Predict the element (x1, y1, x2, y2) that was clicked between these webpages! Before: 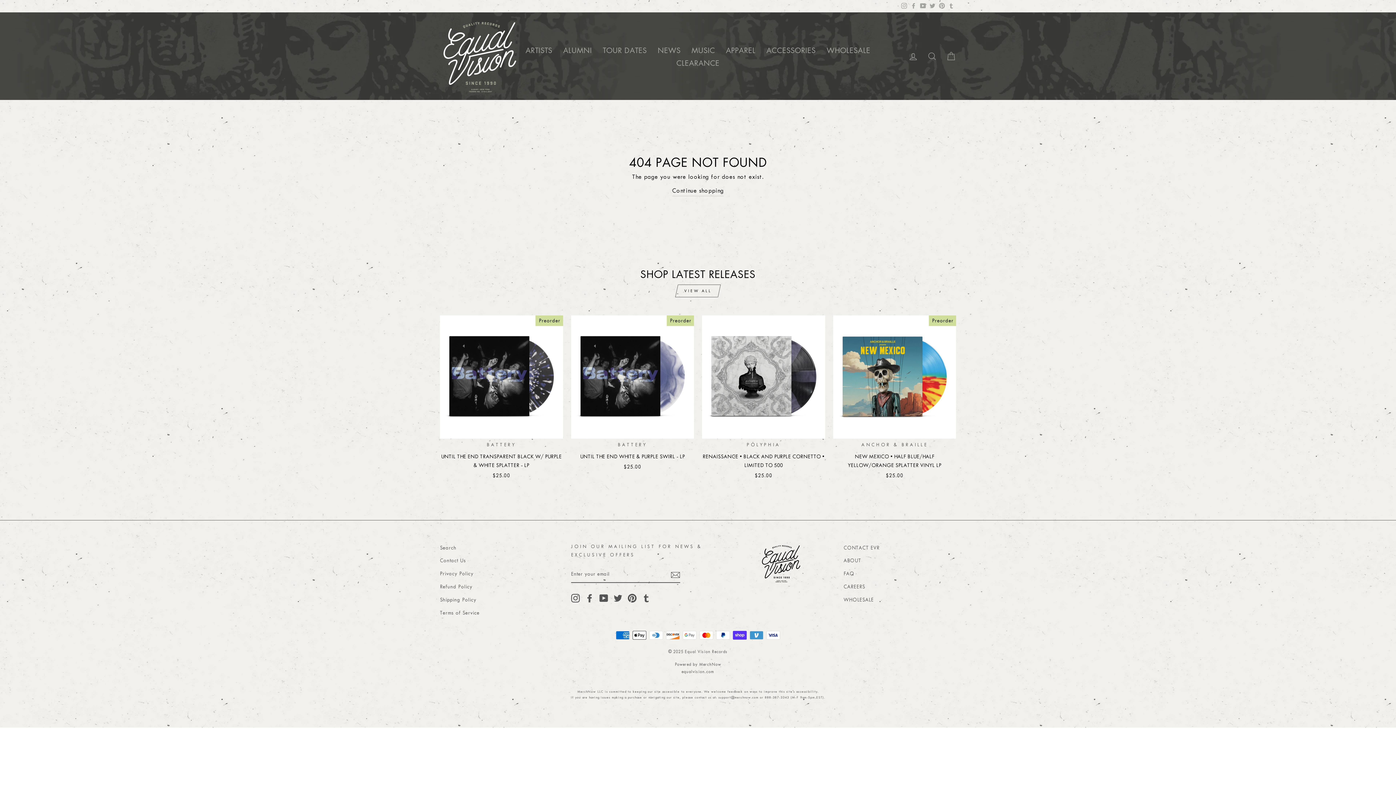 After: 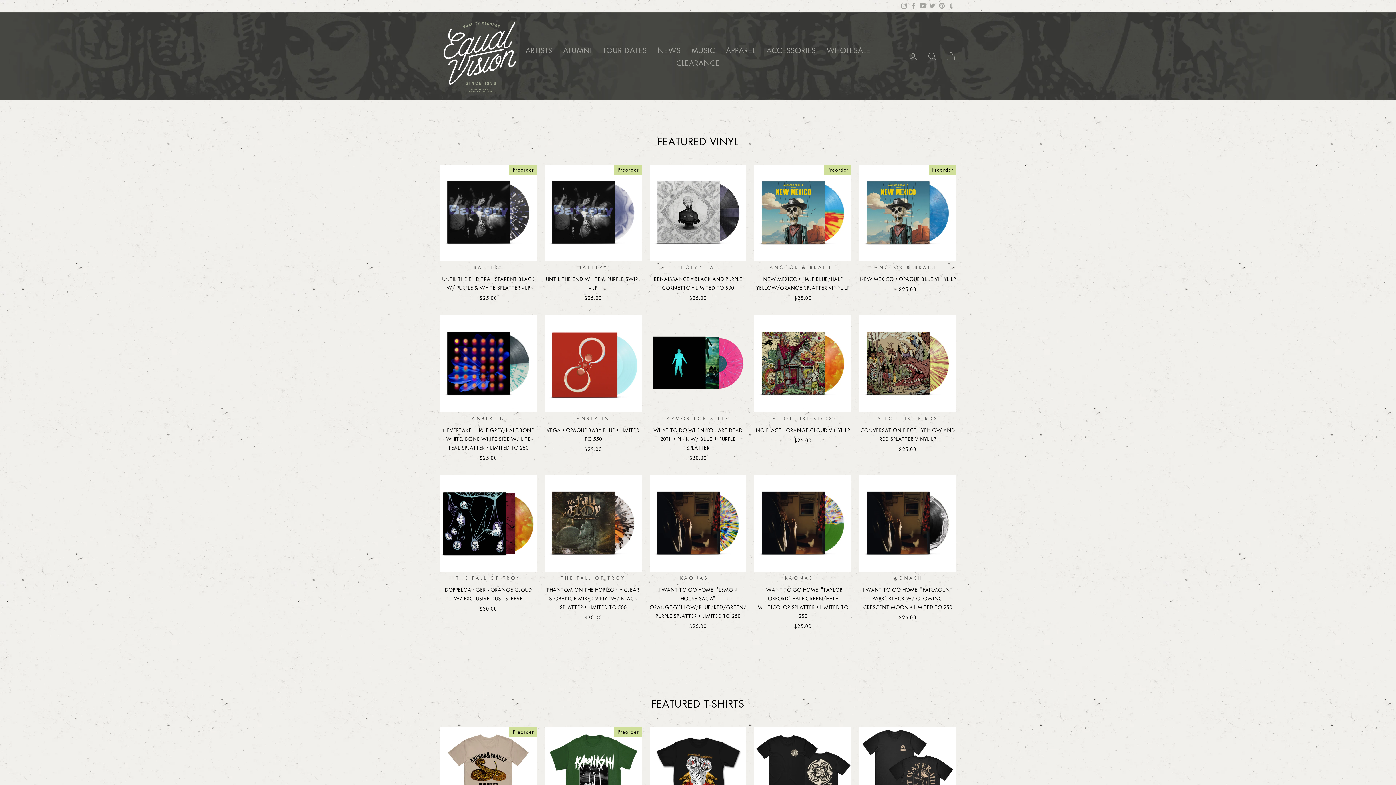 Action: label: Continue shopping bbox: (672, 185, 724, 196)